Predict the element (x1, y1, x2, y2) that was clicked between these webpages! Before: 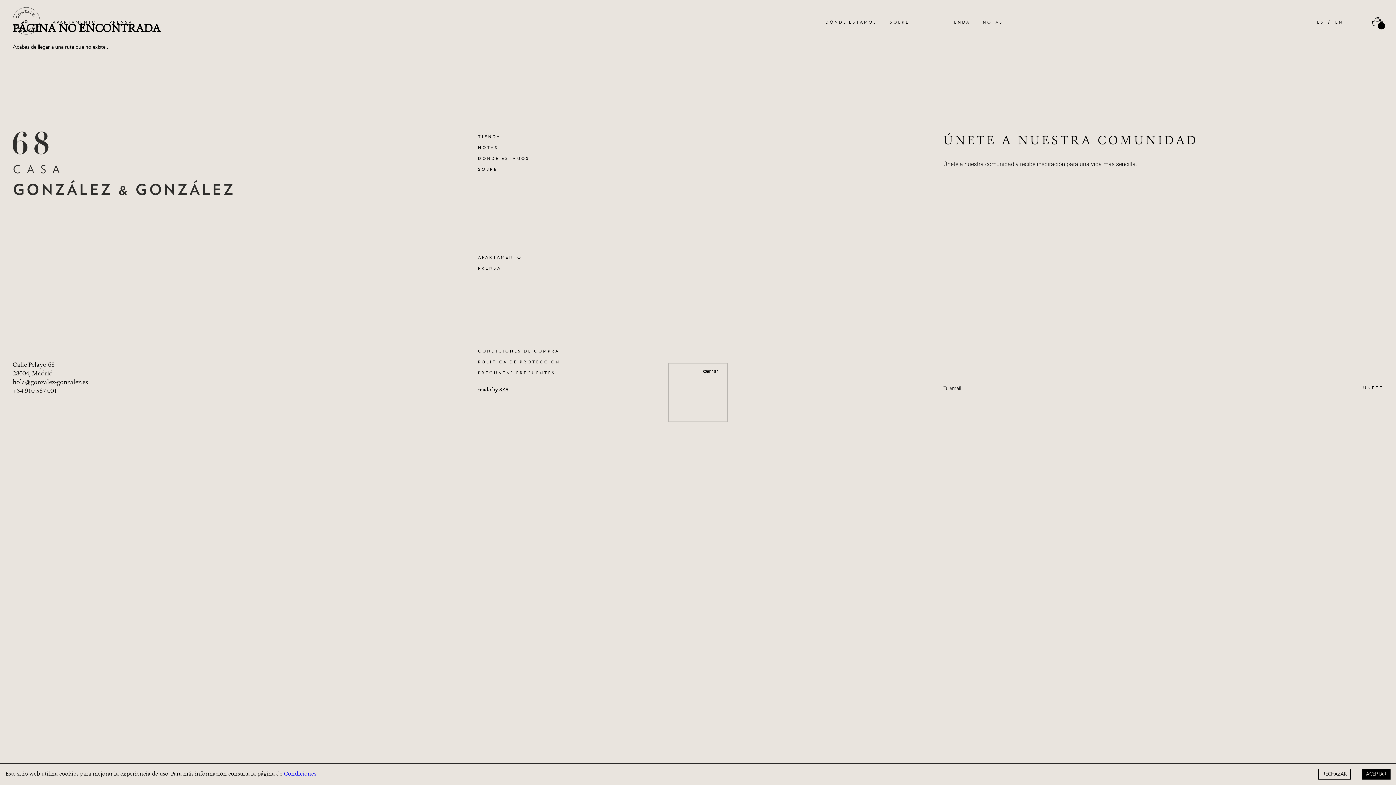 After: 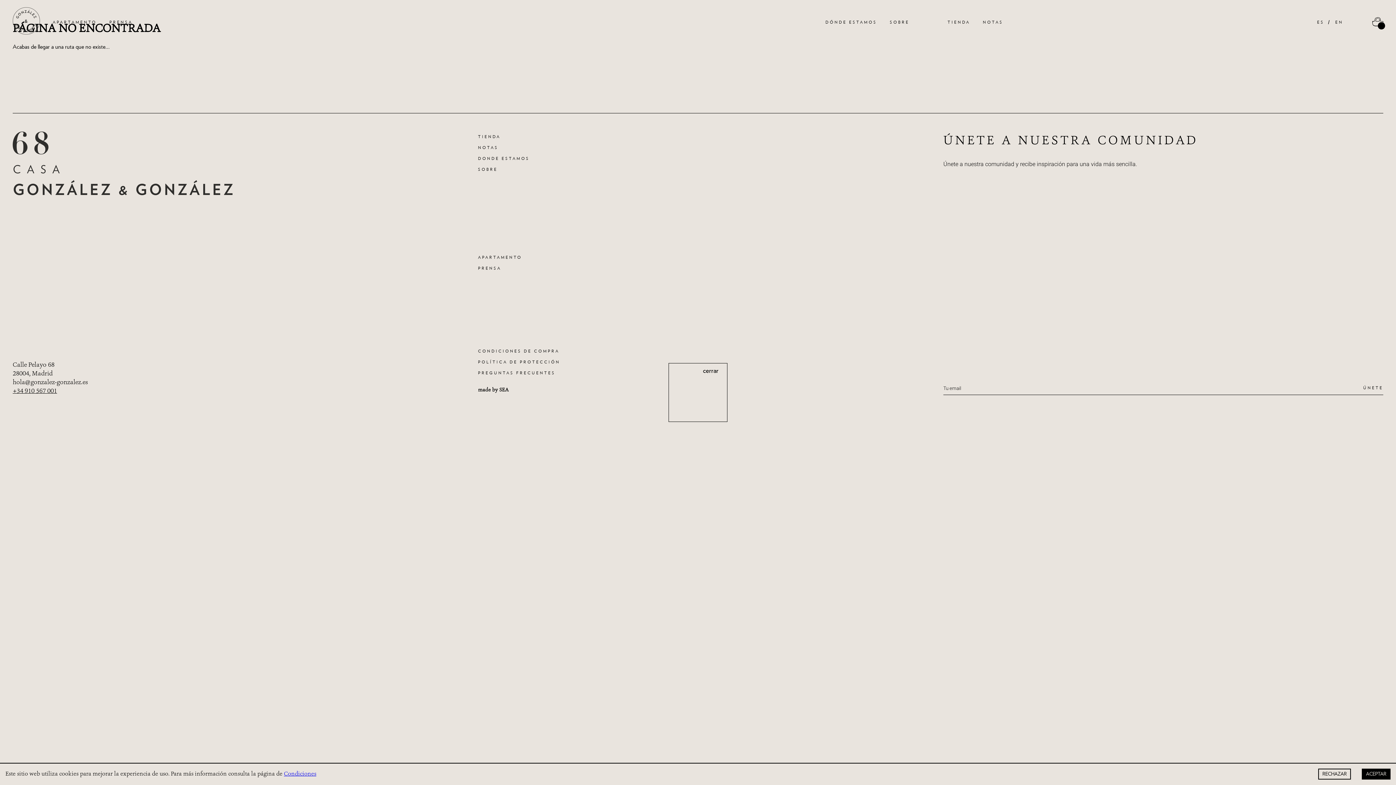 Action: label: +34 910 567 001 bbox: (12, 386, 57, 395)